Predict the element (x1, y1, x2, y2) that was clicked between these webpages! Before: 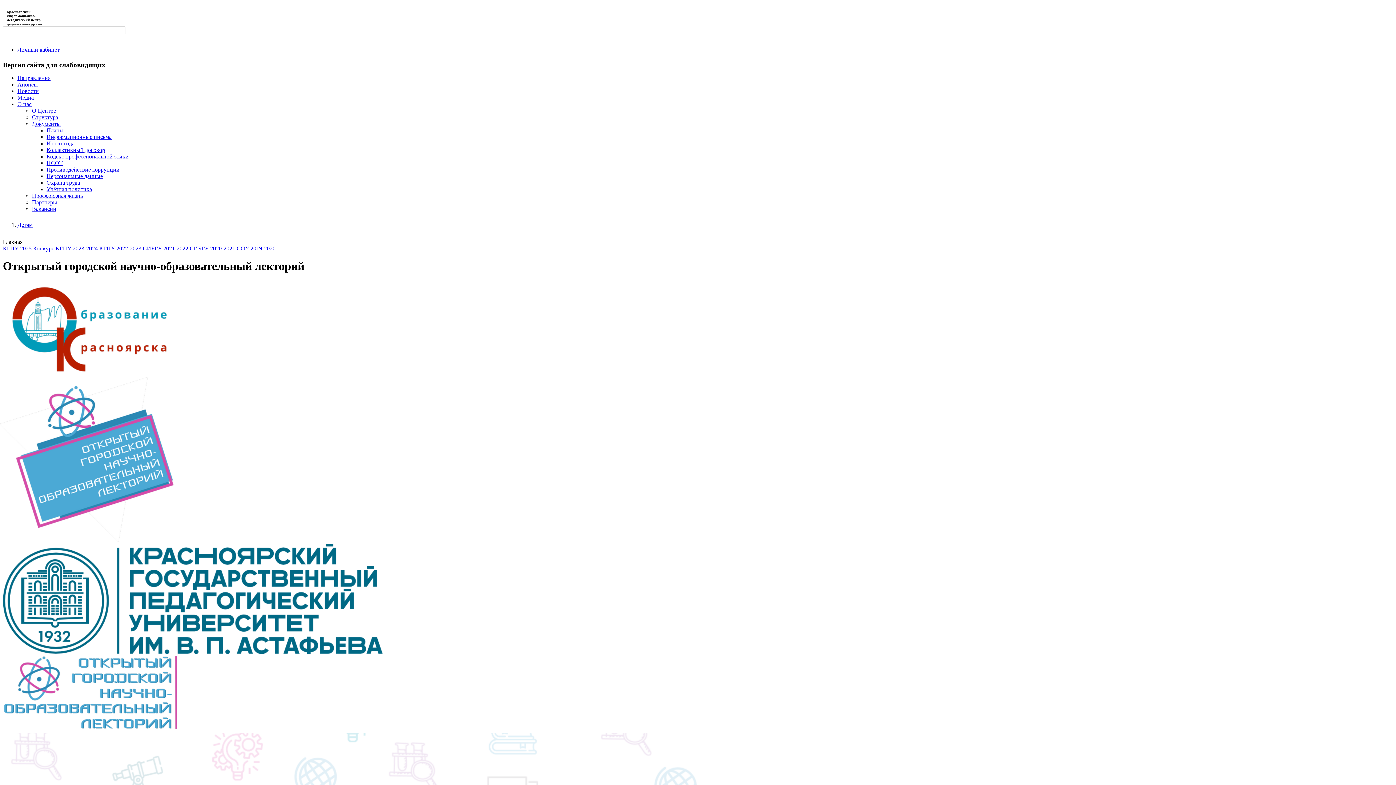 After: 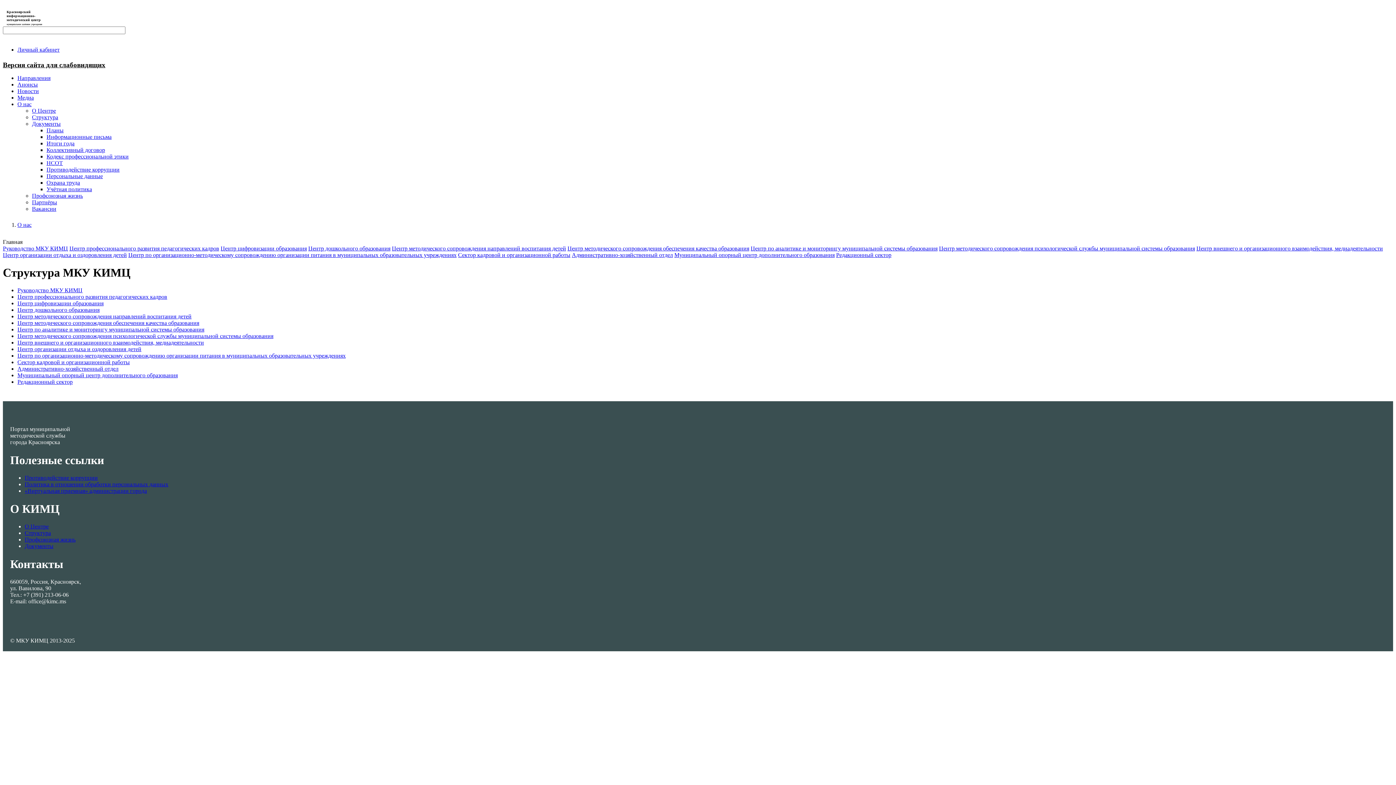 Action: bbox: (32, 114, 58, 120) label: Структура